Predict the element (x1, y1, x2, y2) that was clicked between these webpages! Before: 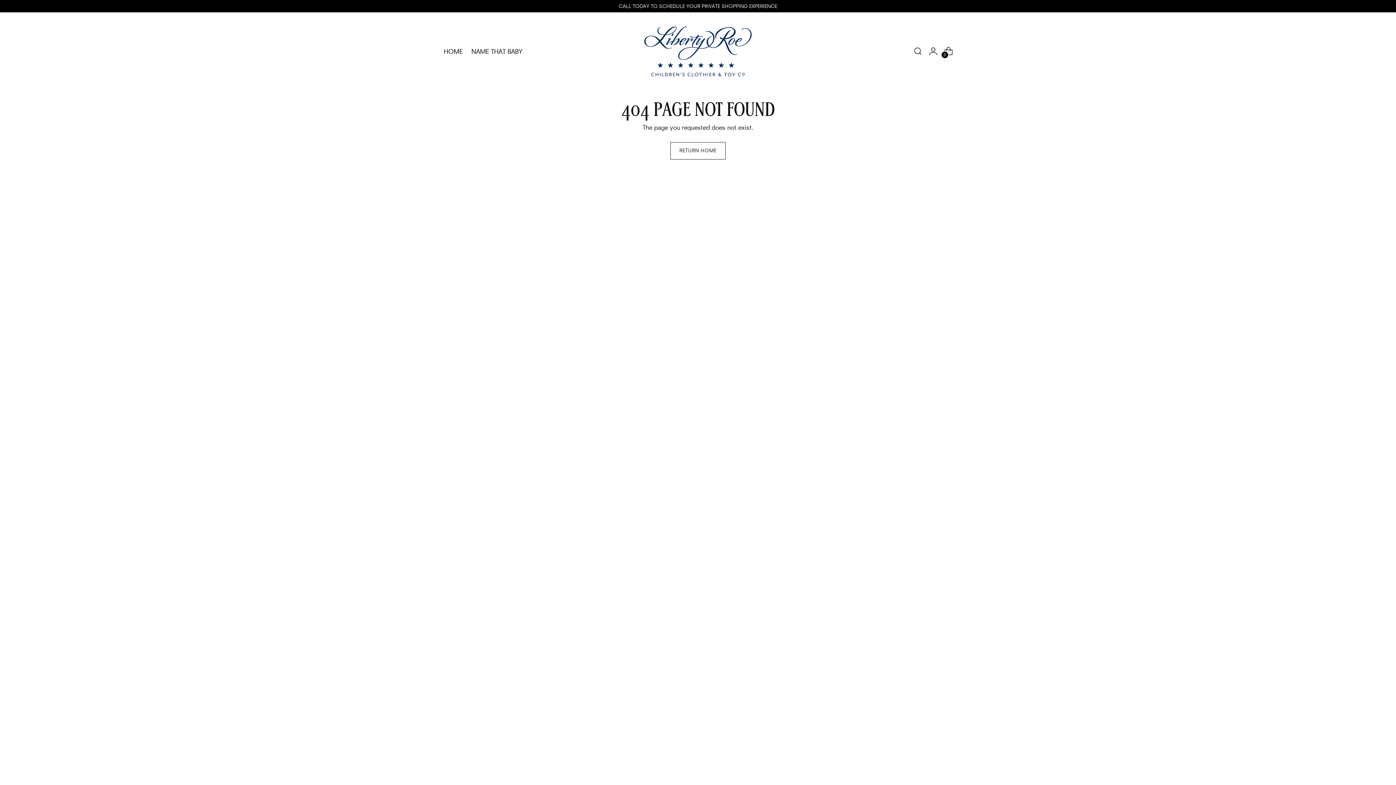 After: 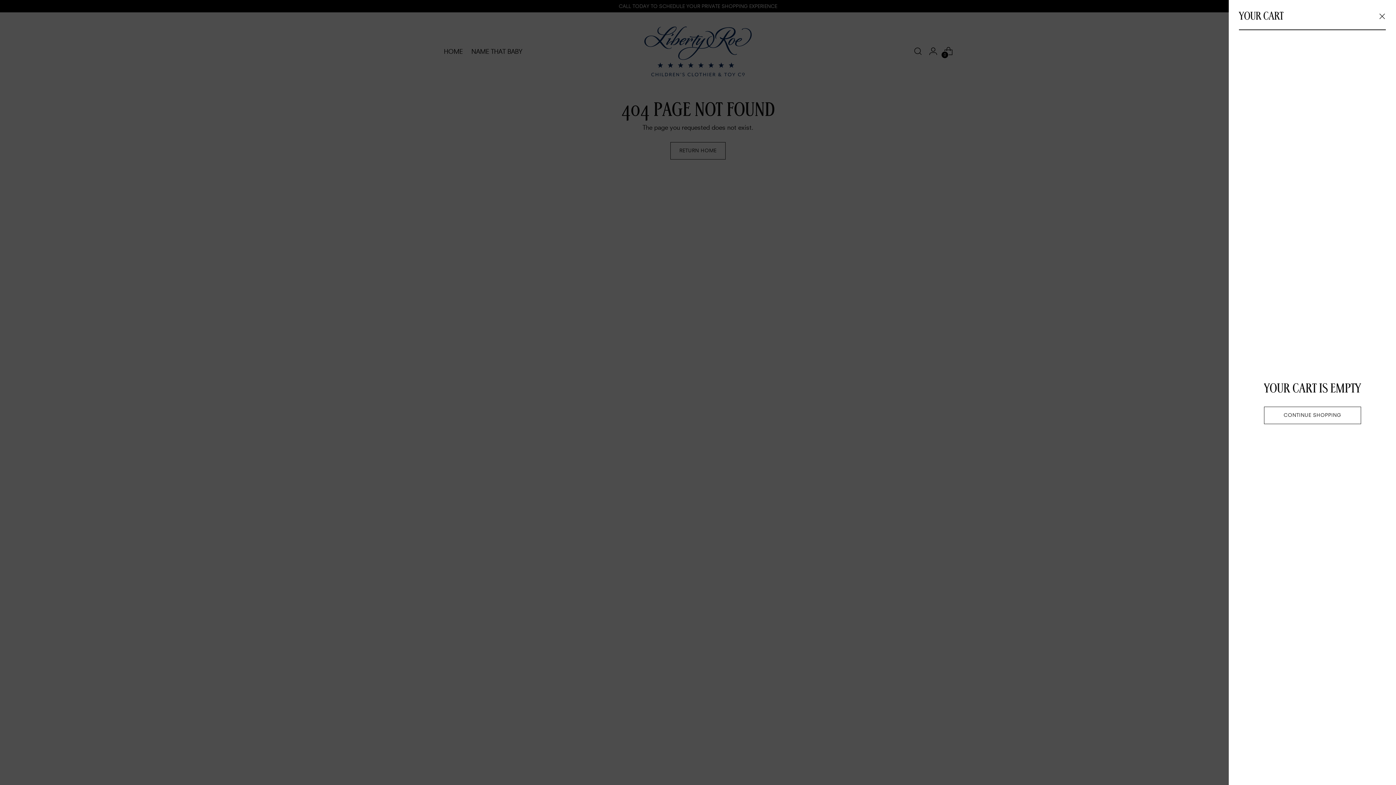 Action: bbox: (941, 44, 956, 58) label: Open cart modal